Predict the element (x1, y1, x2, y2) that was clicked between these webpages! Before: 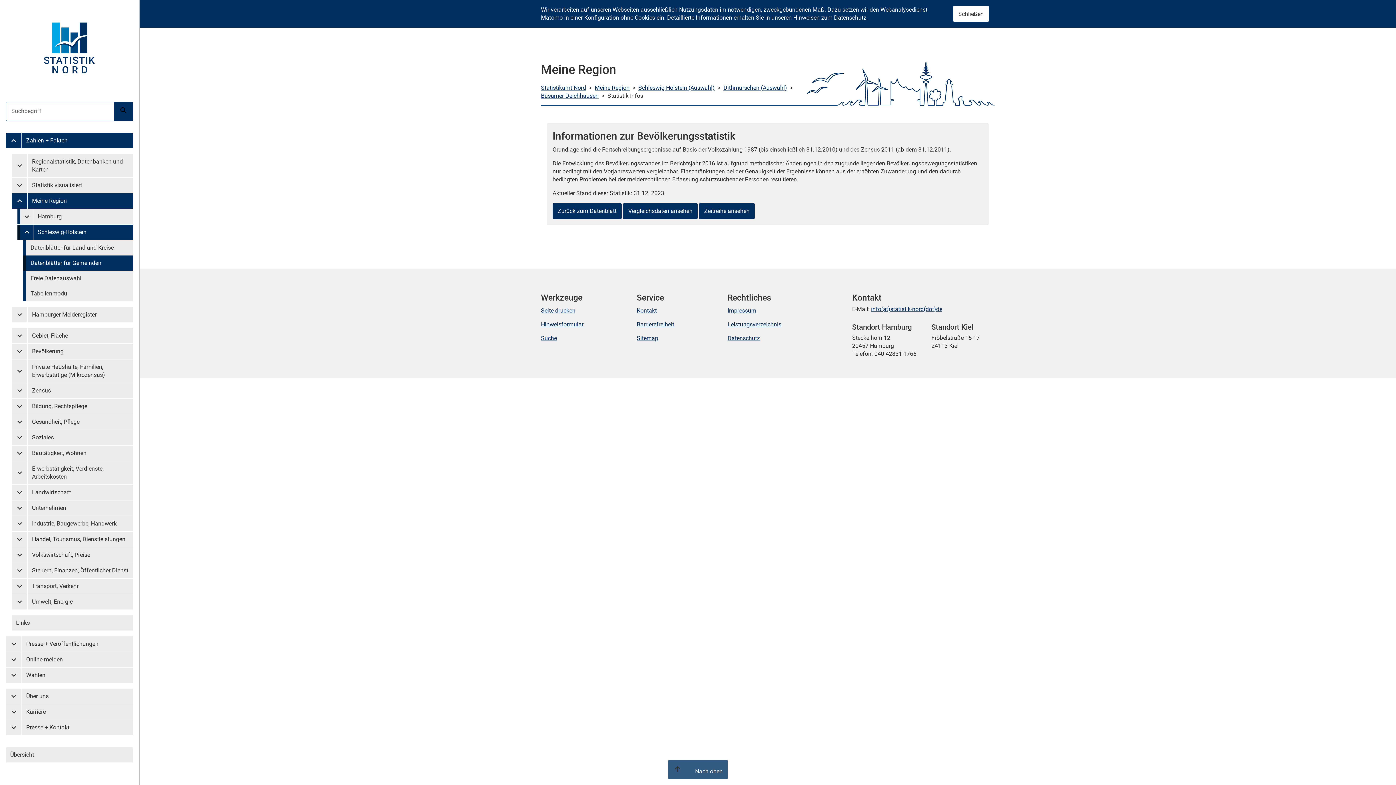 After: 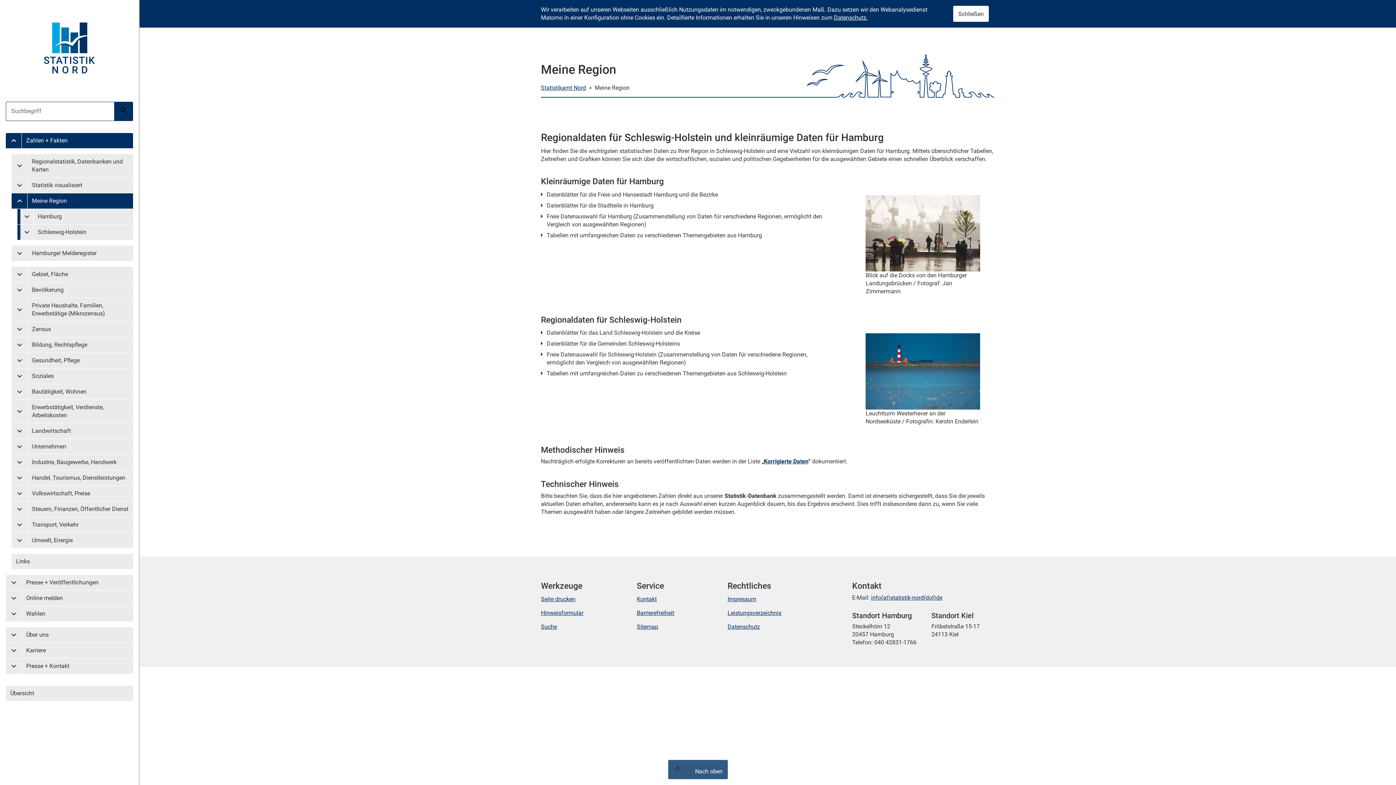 Action: bbox: (594, 83, 629, 91) label: Meine Region